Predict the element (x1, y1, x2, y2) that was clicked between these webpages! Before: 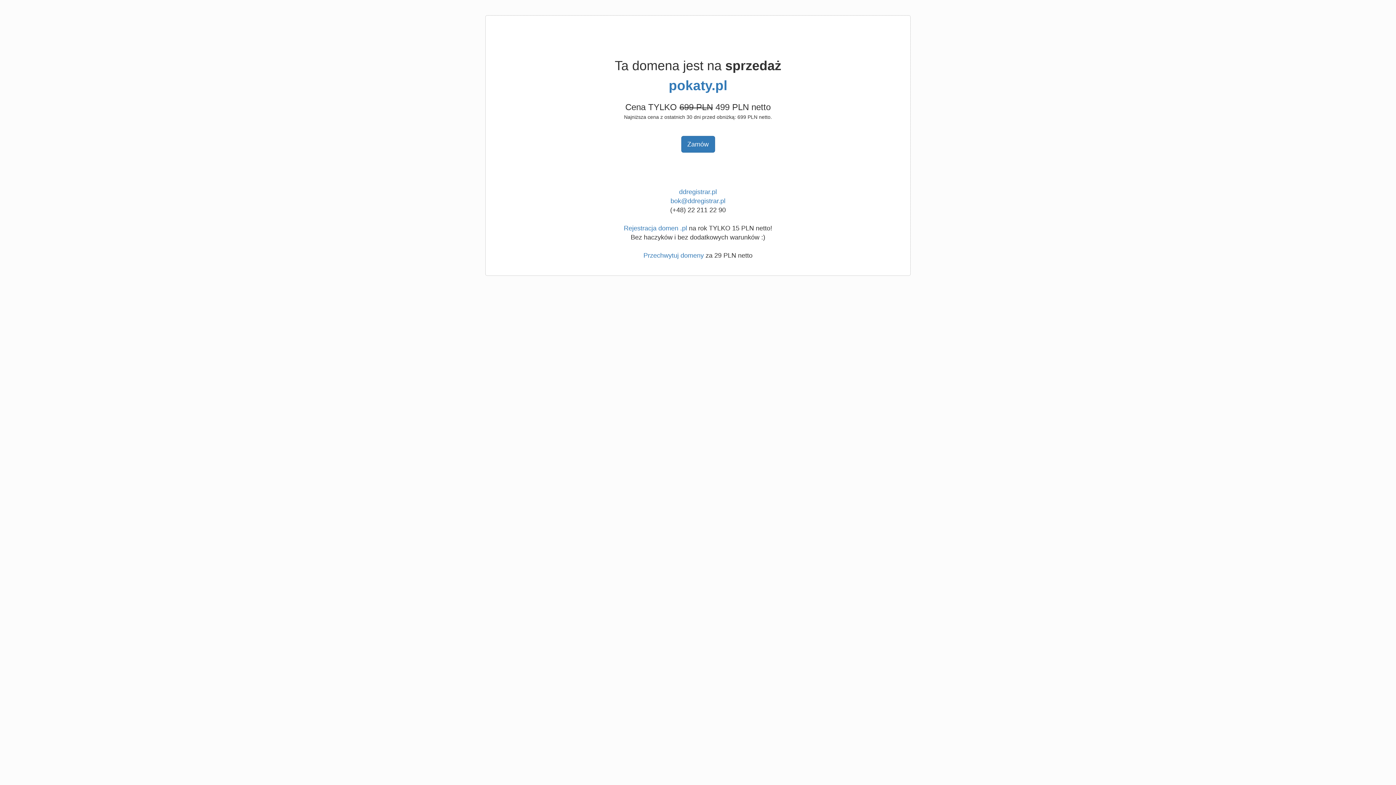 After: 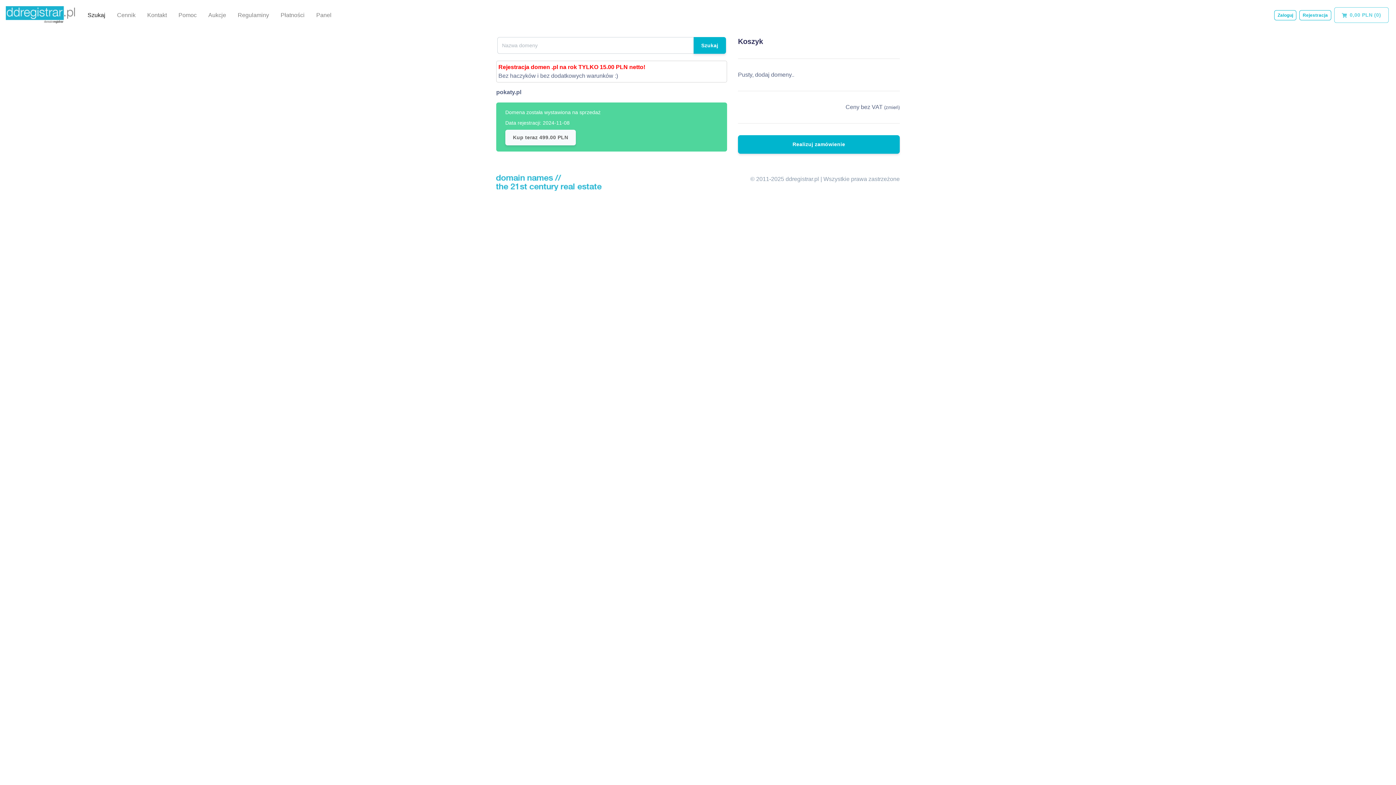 Action: bbox: (681, 136, 715, 152) label: Zamów